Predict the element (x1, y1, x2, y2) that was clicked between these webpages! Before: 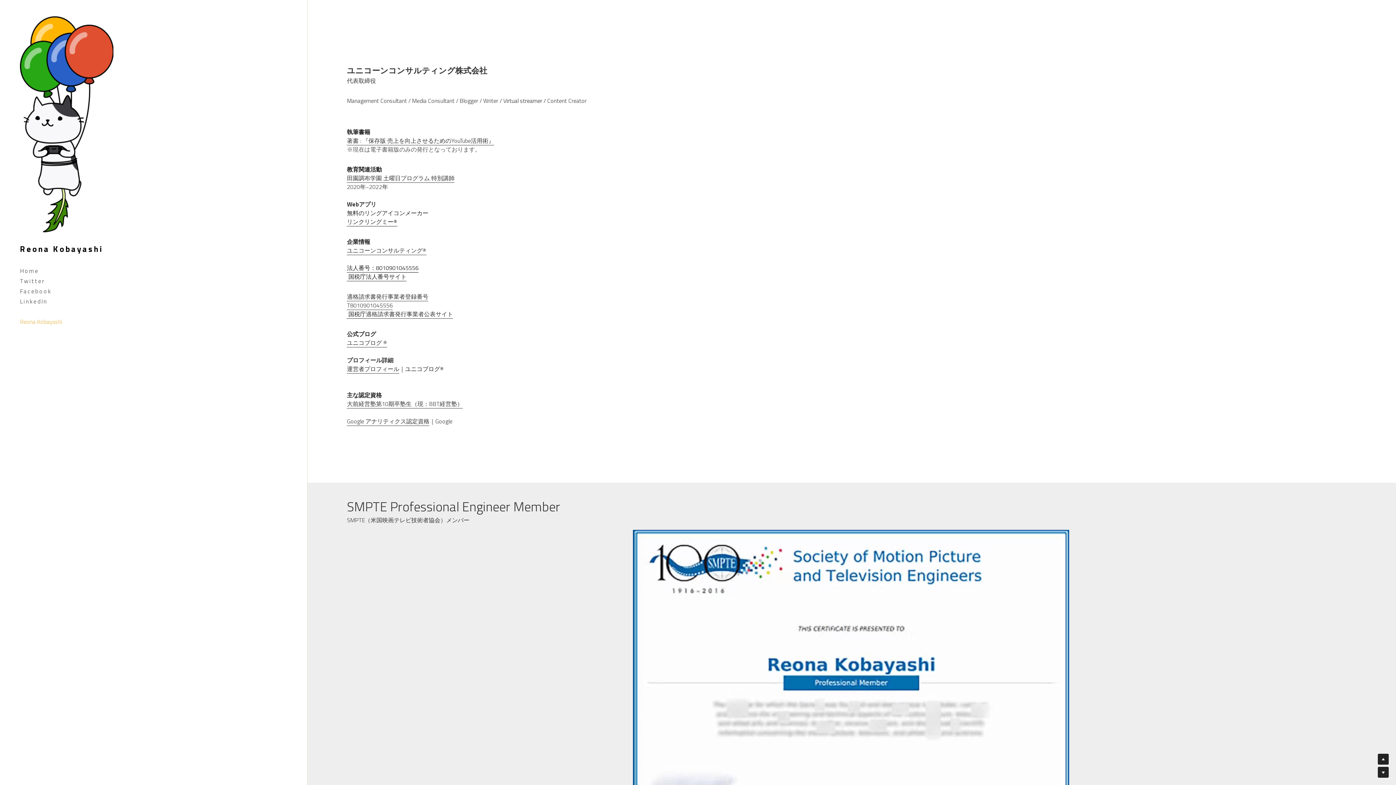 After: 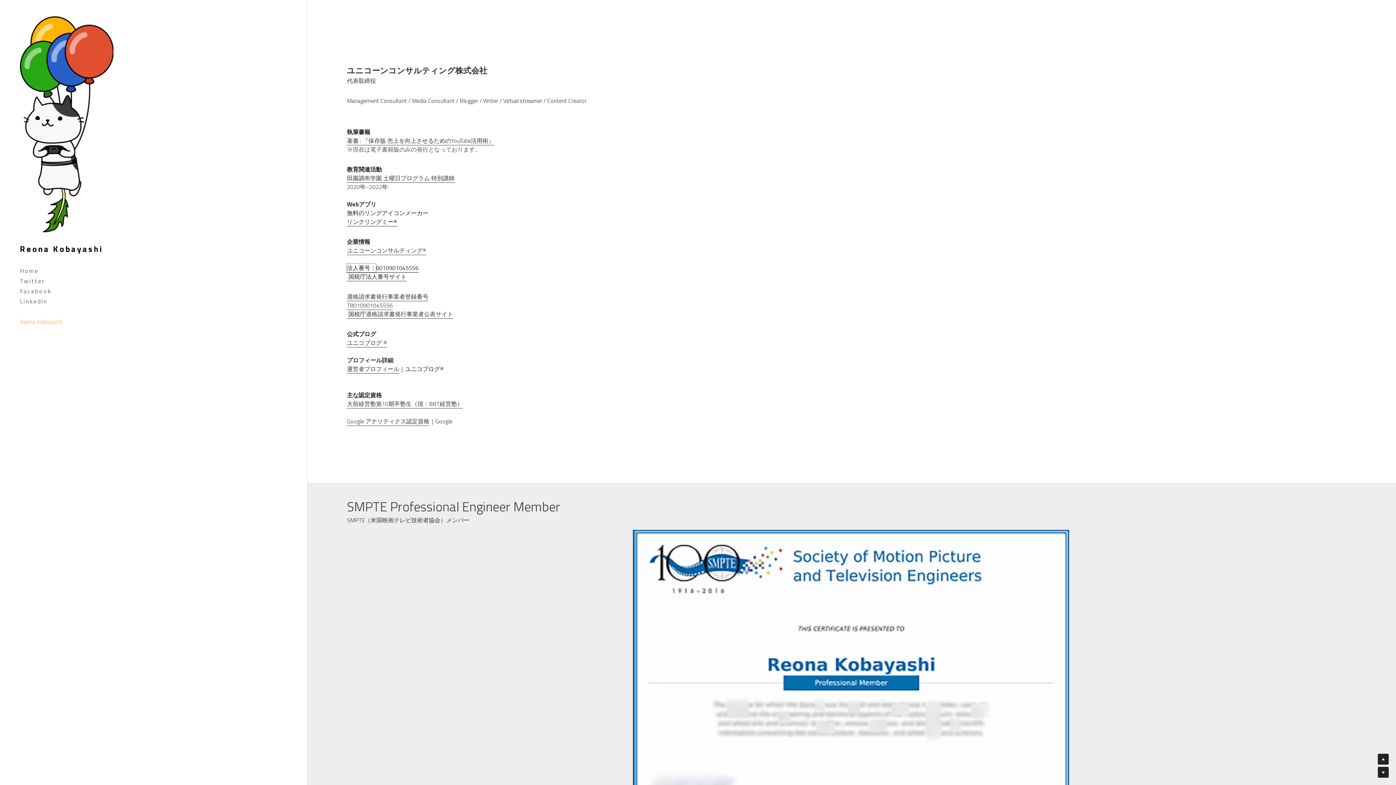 Action: label: 法人番号： bbox: (347, 263, 376, 272)